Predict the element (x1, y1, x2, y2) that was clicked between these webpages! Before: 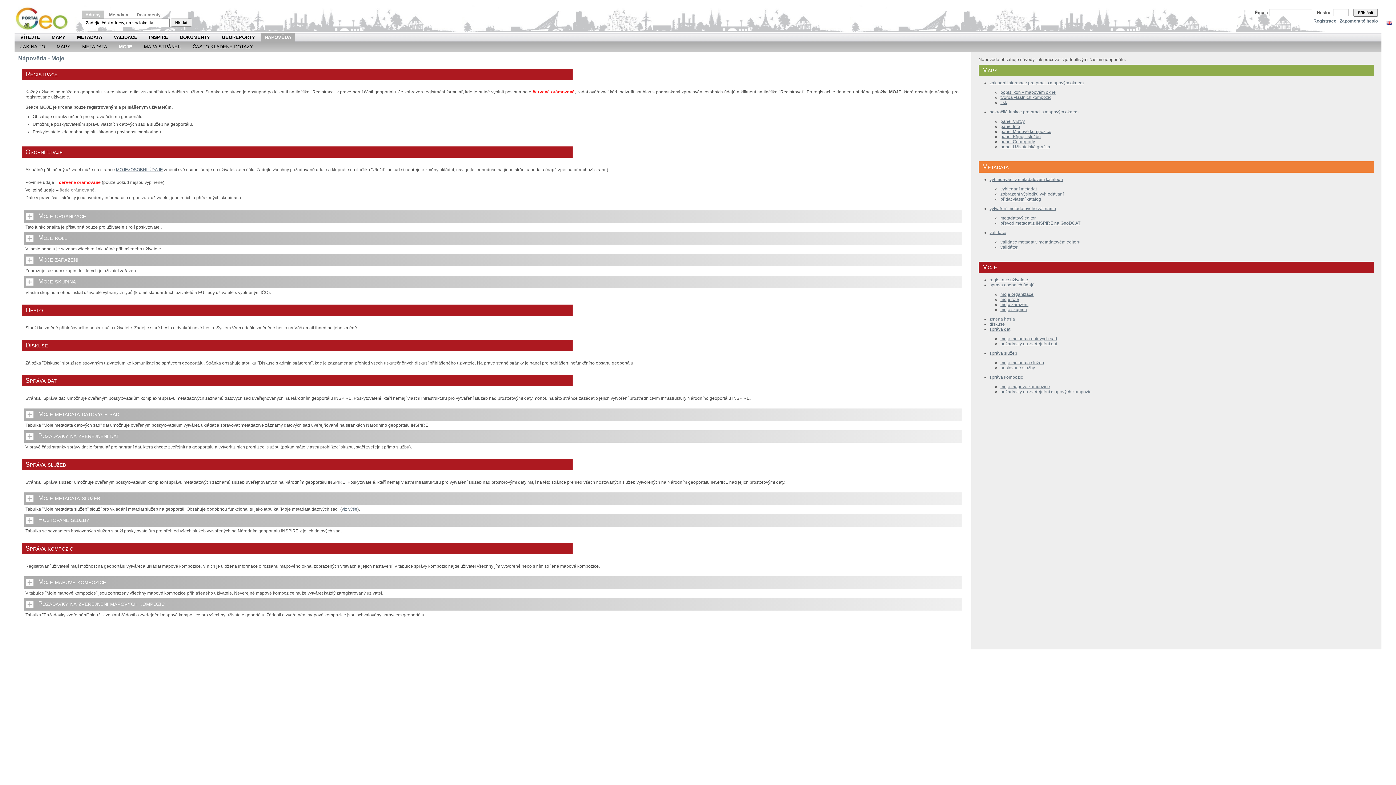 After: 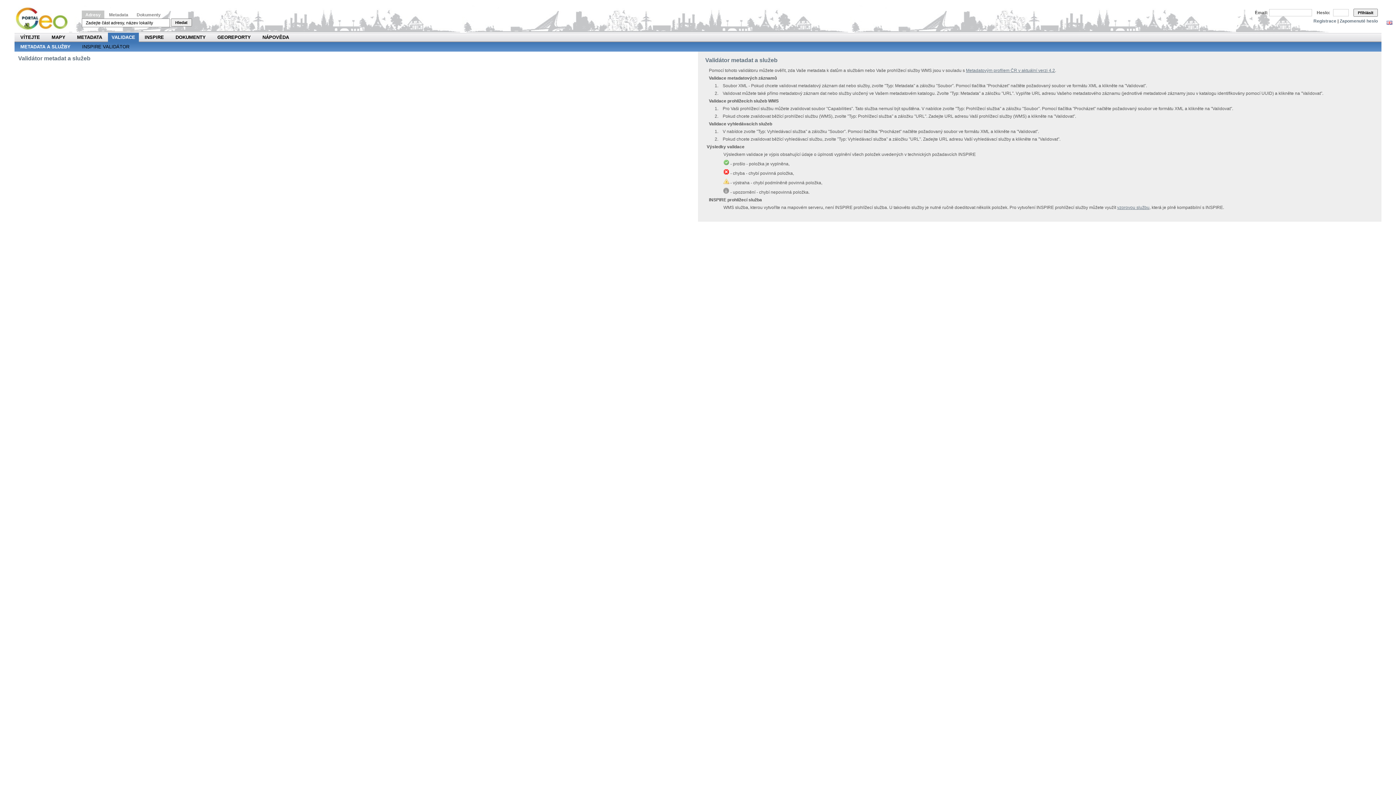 Action: label: VALIDACE bbox: (113, 32, 137, 42)